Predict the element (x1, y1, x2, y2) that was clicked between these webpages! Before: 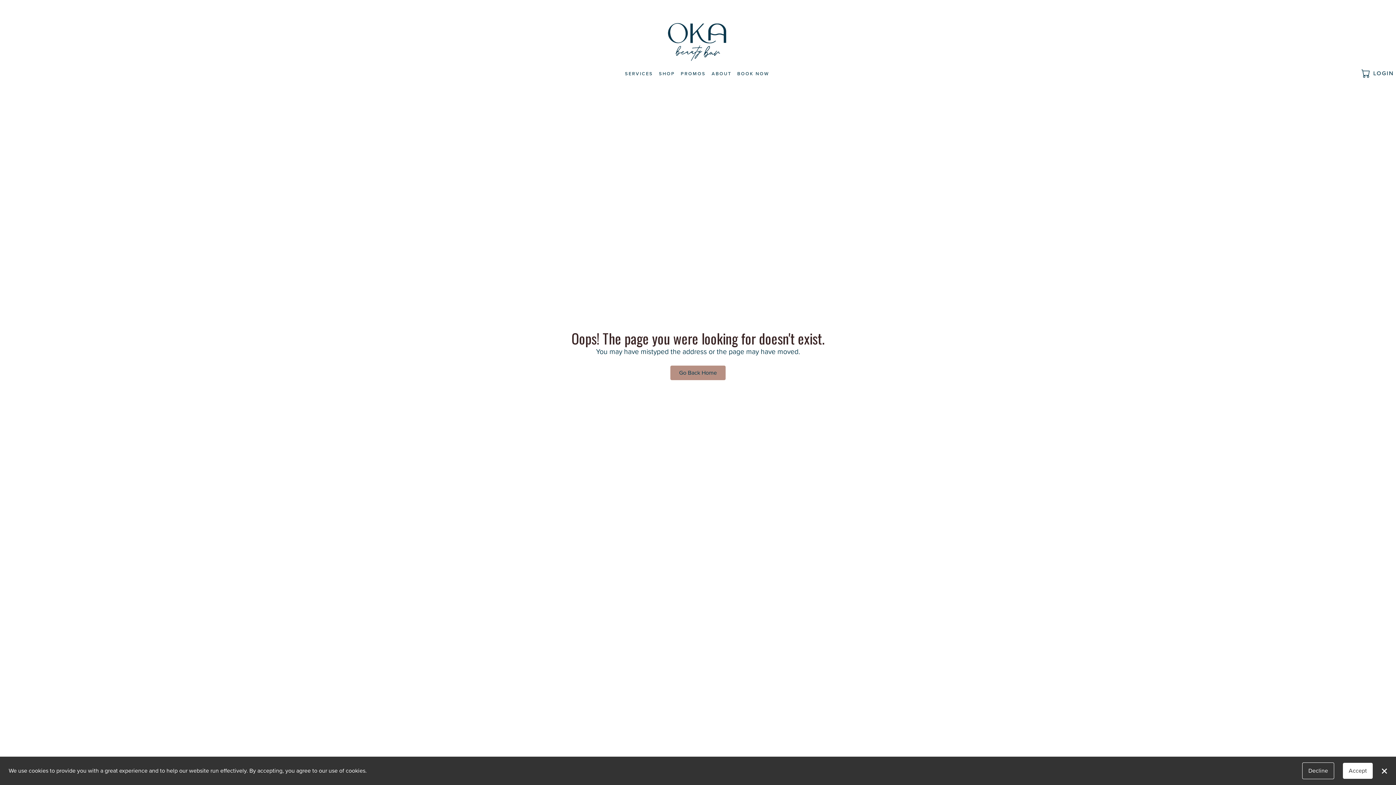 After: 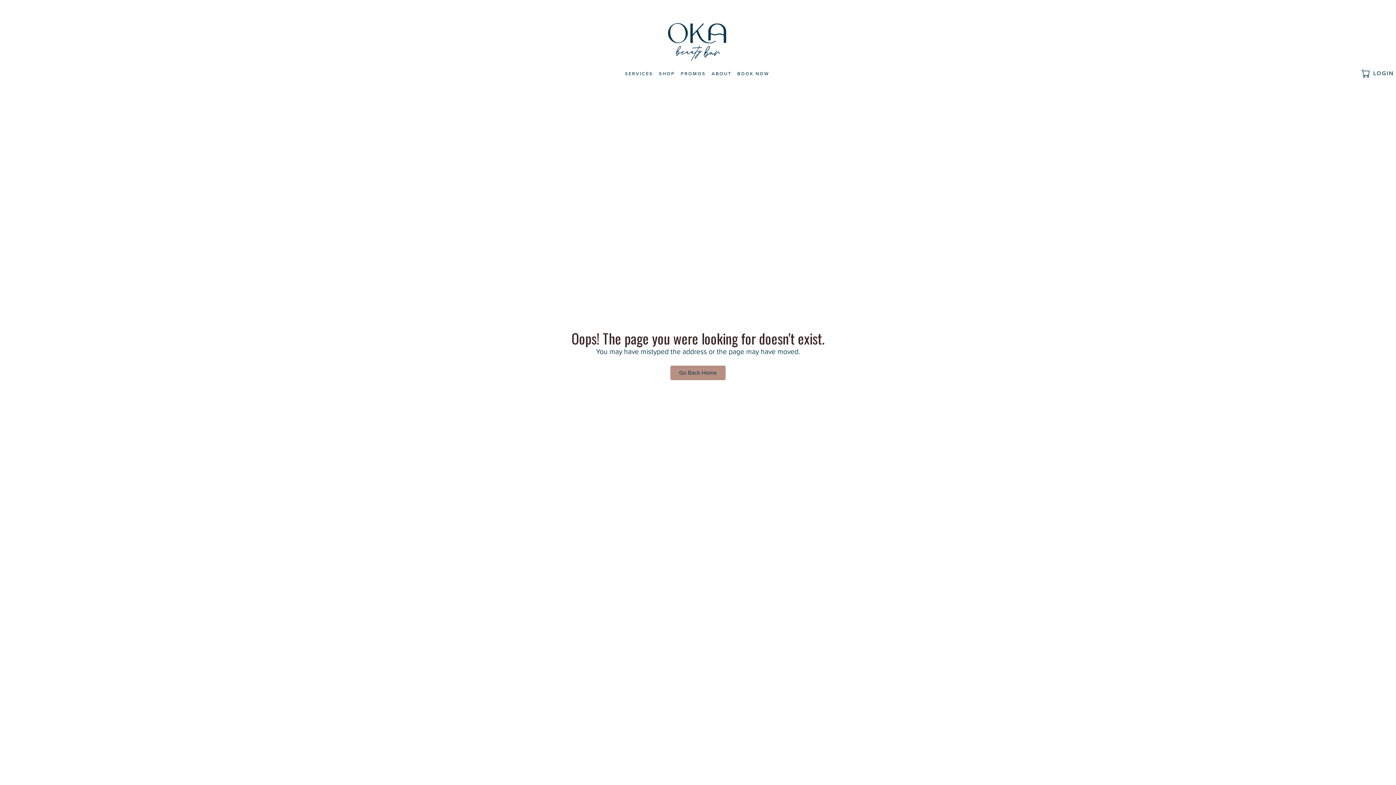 Action: bbox: (1377, 762, 1392, 780) label: ×